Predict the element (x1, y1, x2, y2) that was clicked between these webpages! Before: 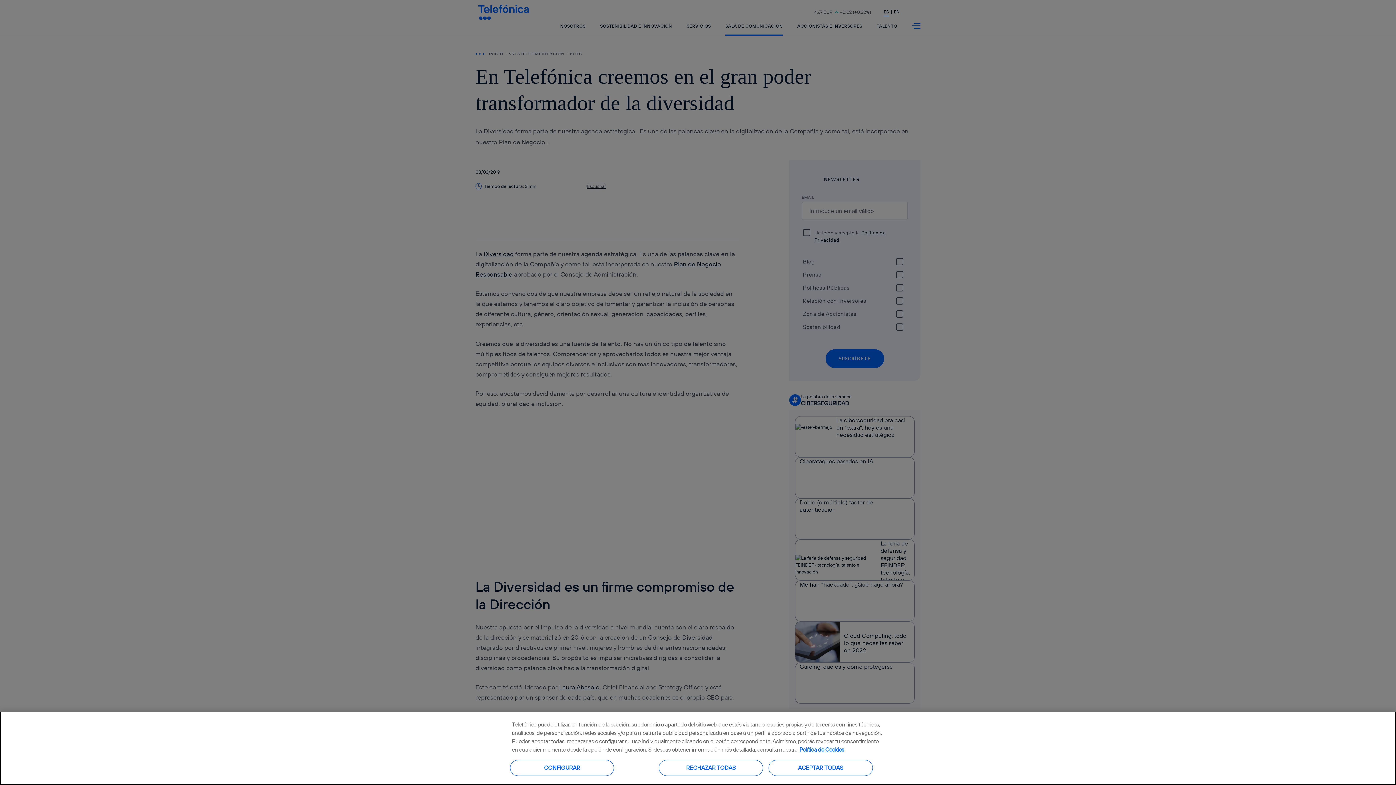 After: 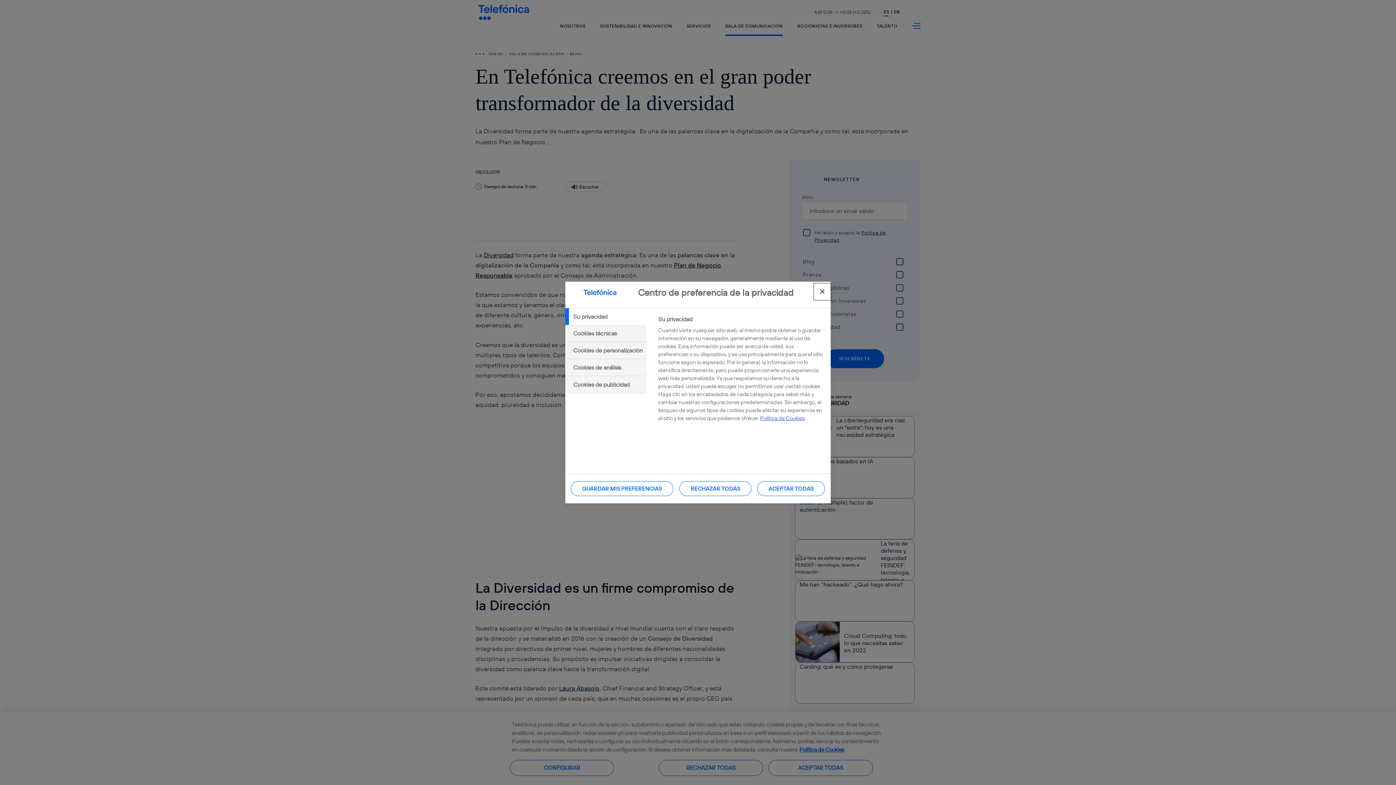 Action: bbox: (510, 760, 614, 776) label: CONFIGURAR